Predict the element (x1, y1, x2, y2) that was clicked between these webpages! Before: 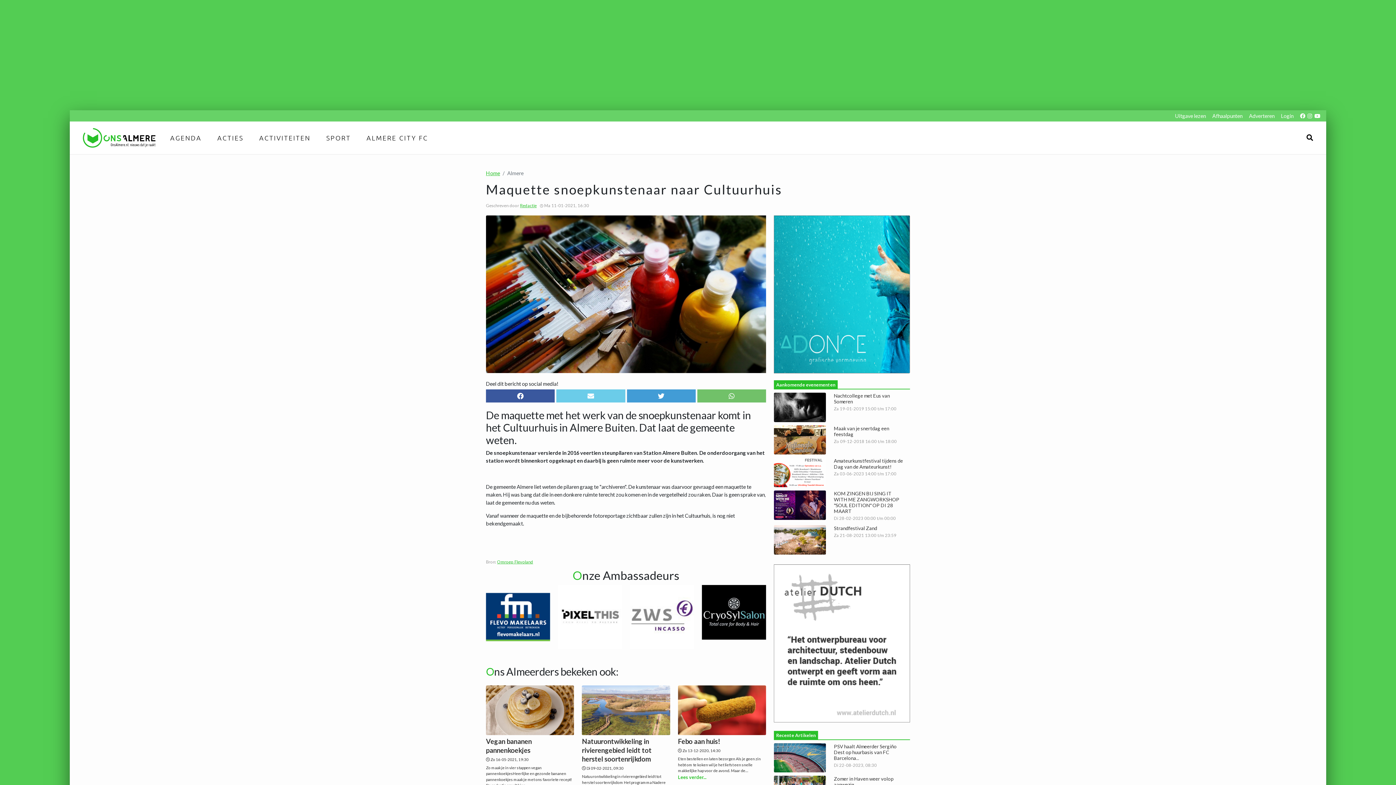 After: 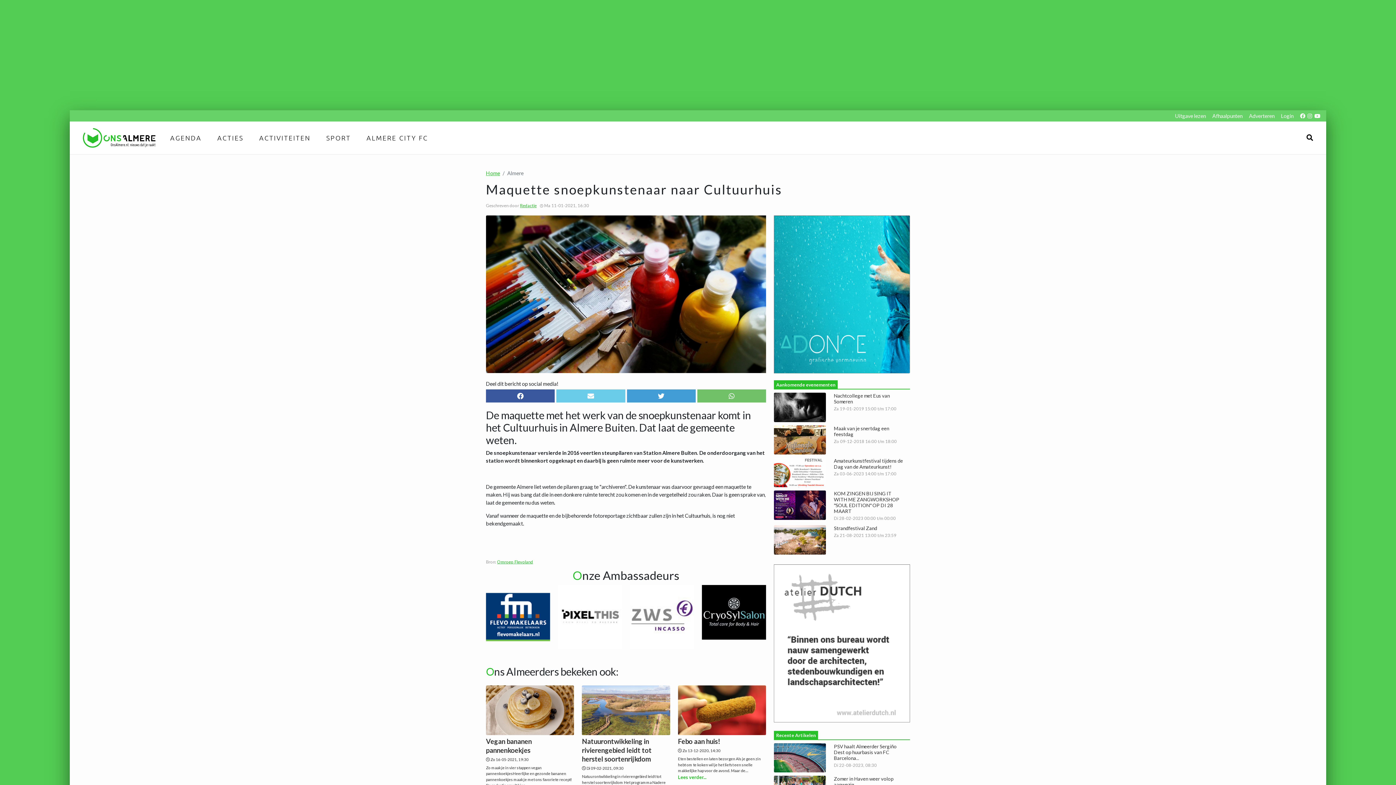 Action: bbox: (497, 559, 533, 564) label: Omroep Flevoland